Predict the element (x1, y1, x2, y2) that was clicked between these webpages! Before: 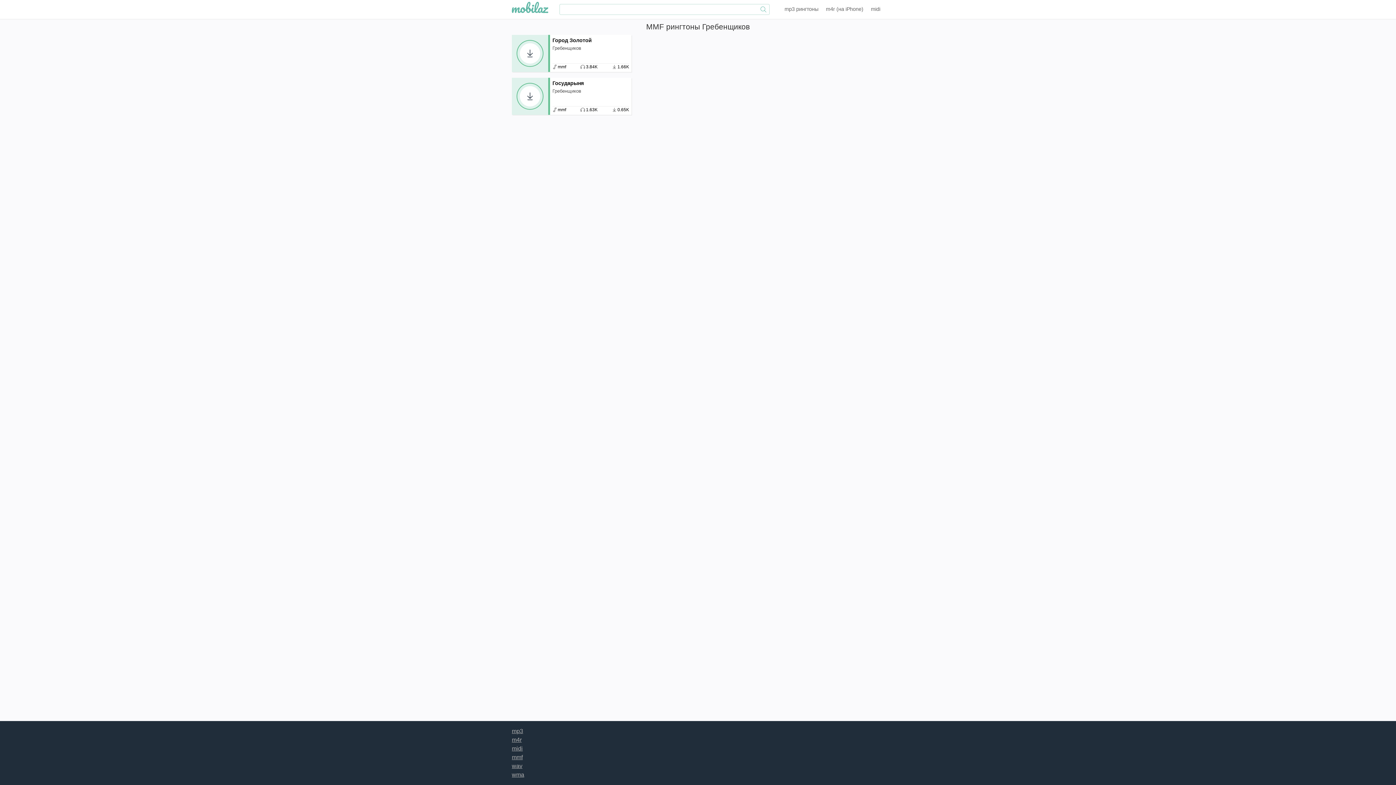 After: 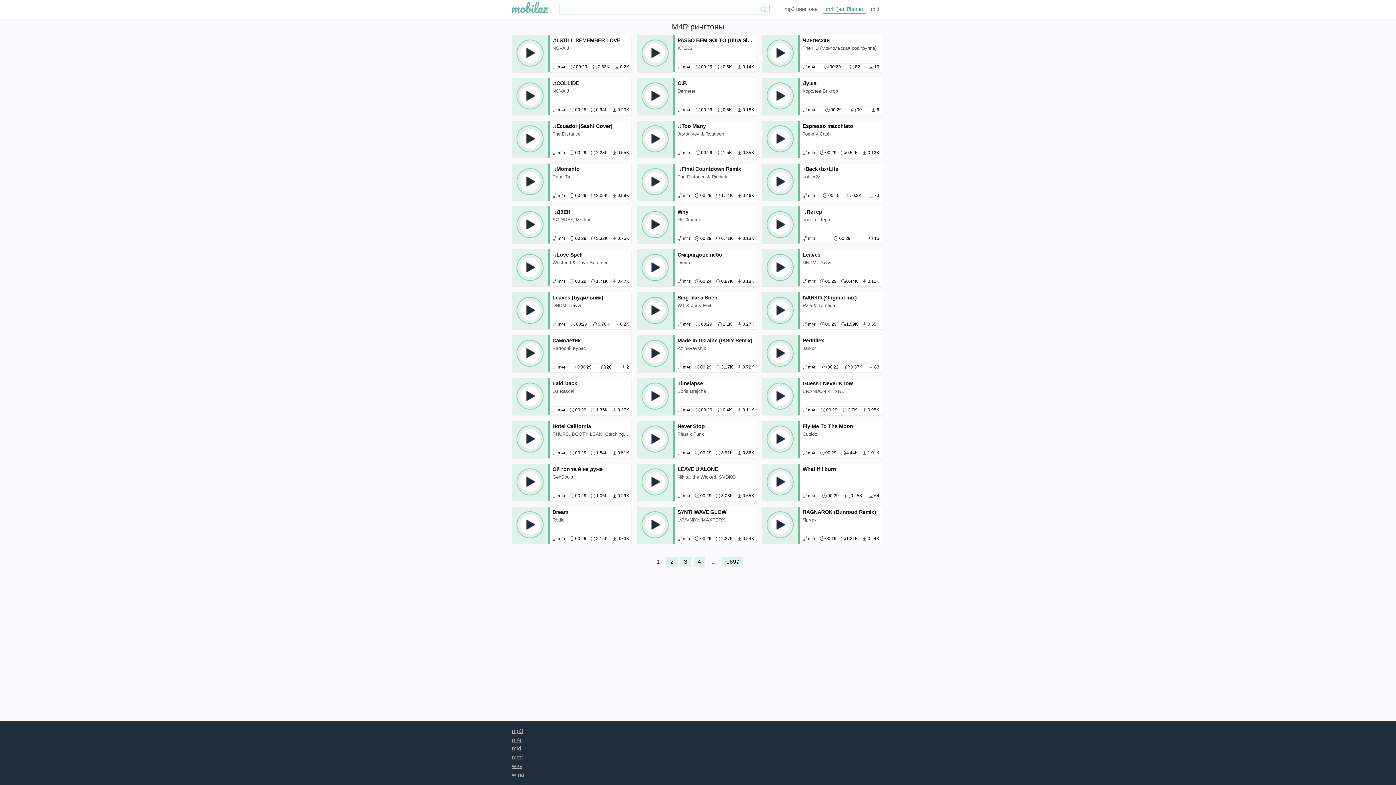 Action: label: m4r bbox: (512, 737, 521, 743)